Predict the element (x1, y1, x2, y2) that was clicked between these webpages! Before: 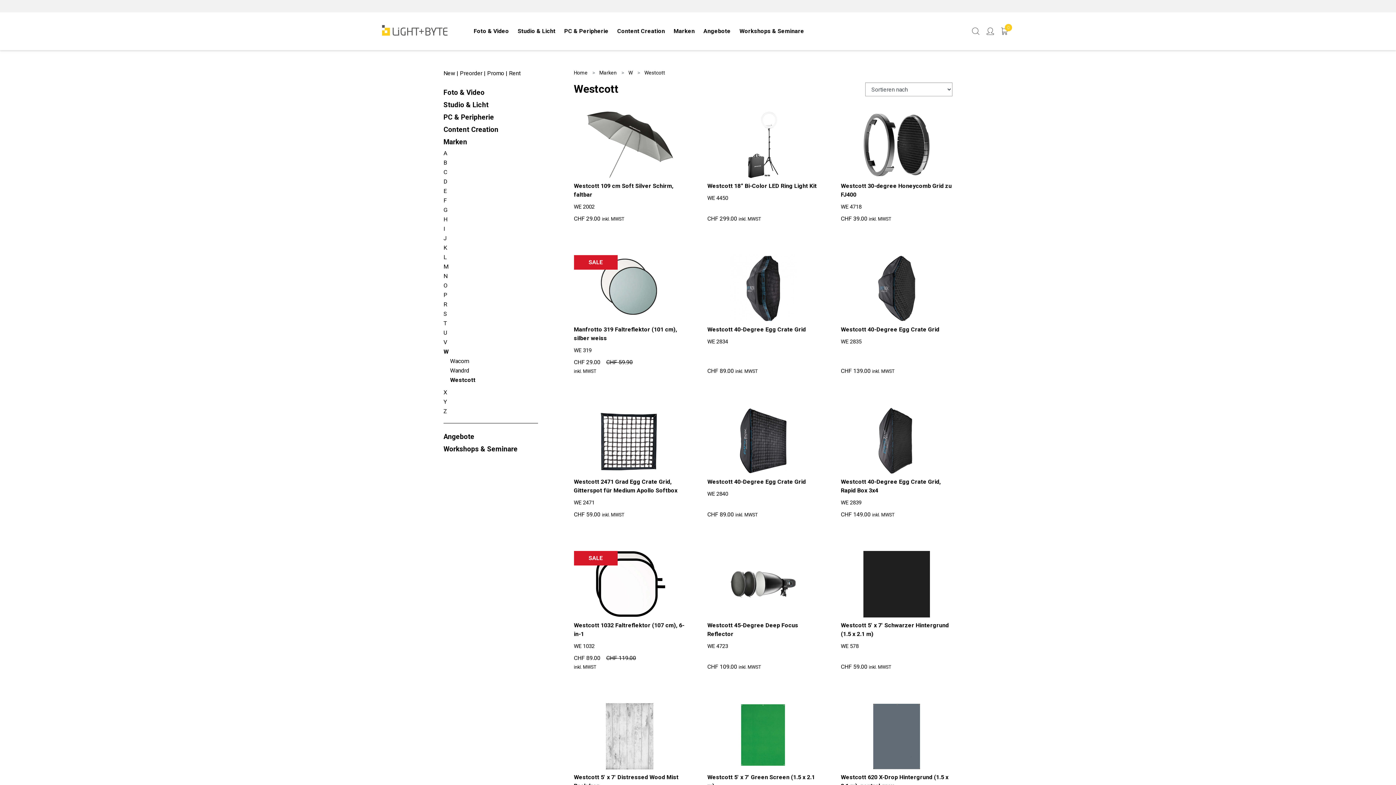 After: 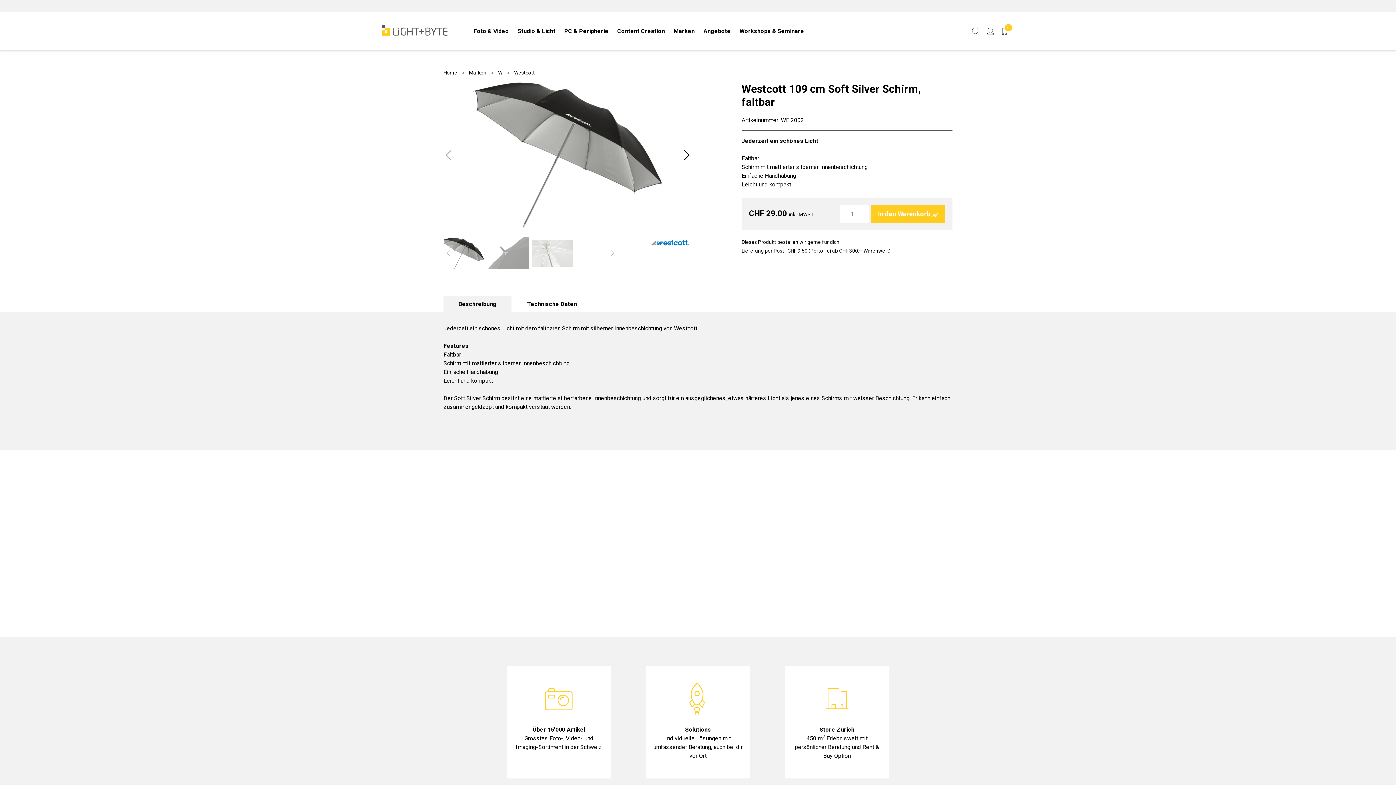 Action: label: Westcott 109 cm Soft Silver Schirm, faltbar bbox: (574, 181, 685, 199)